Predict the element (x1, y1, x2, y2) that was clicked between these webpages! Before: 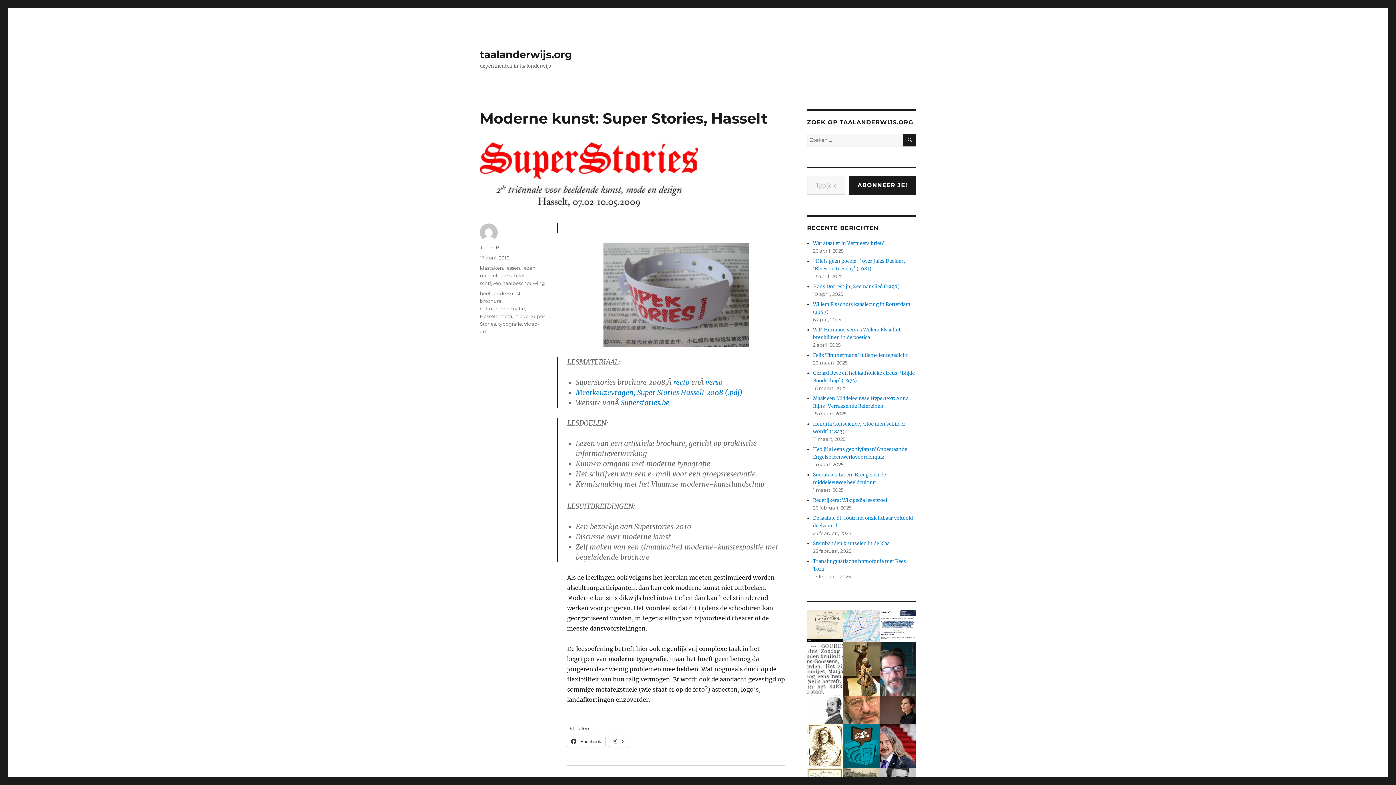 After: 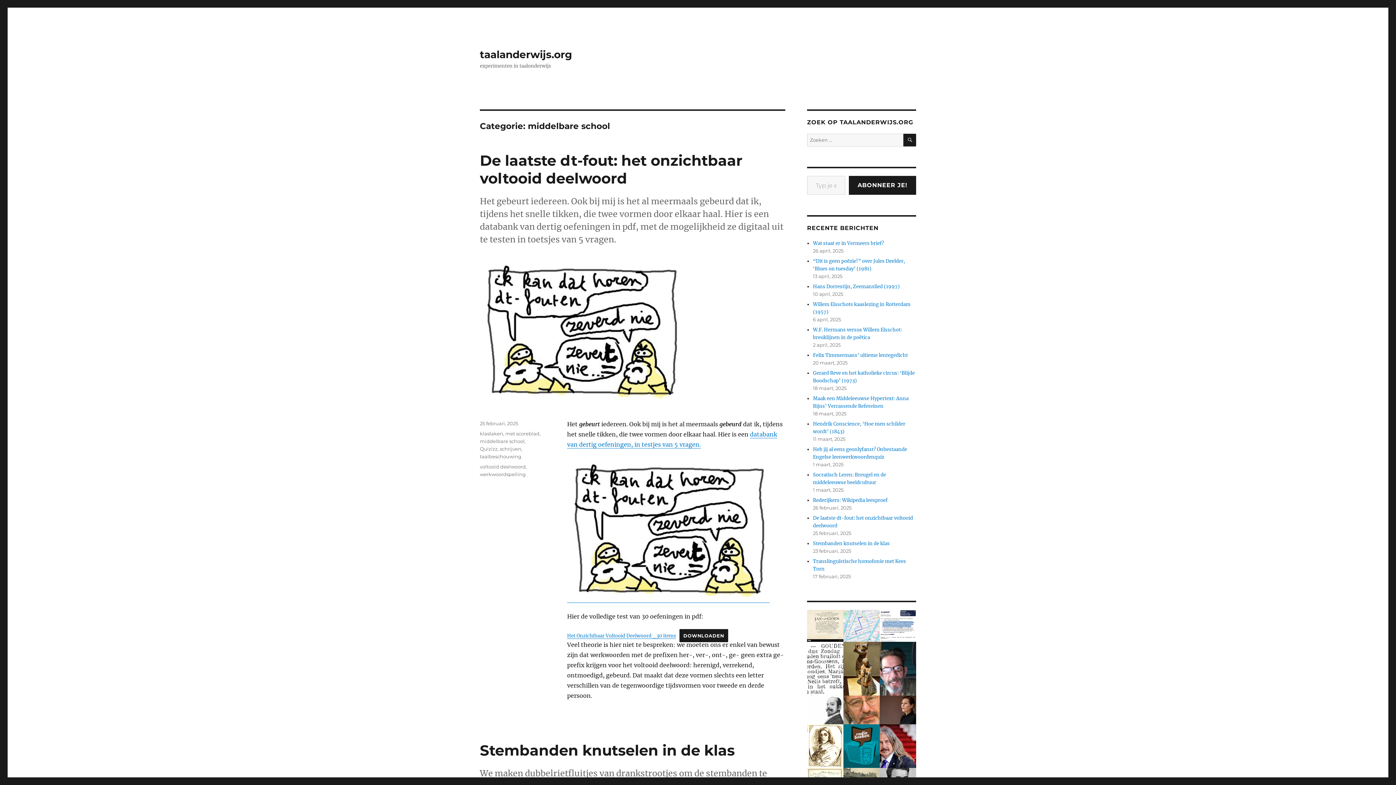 Action: label: middelbare school bbox: (480, 272, 524, 278)